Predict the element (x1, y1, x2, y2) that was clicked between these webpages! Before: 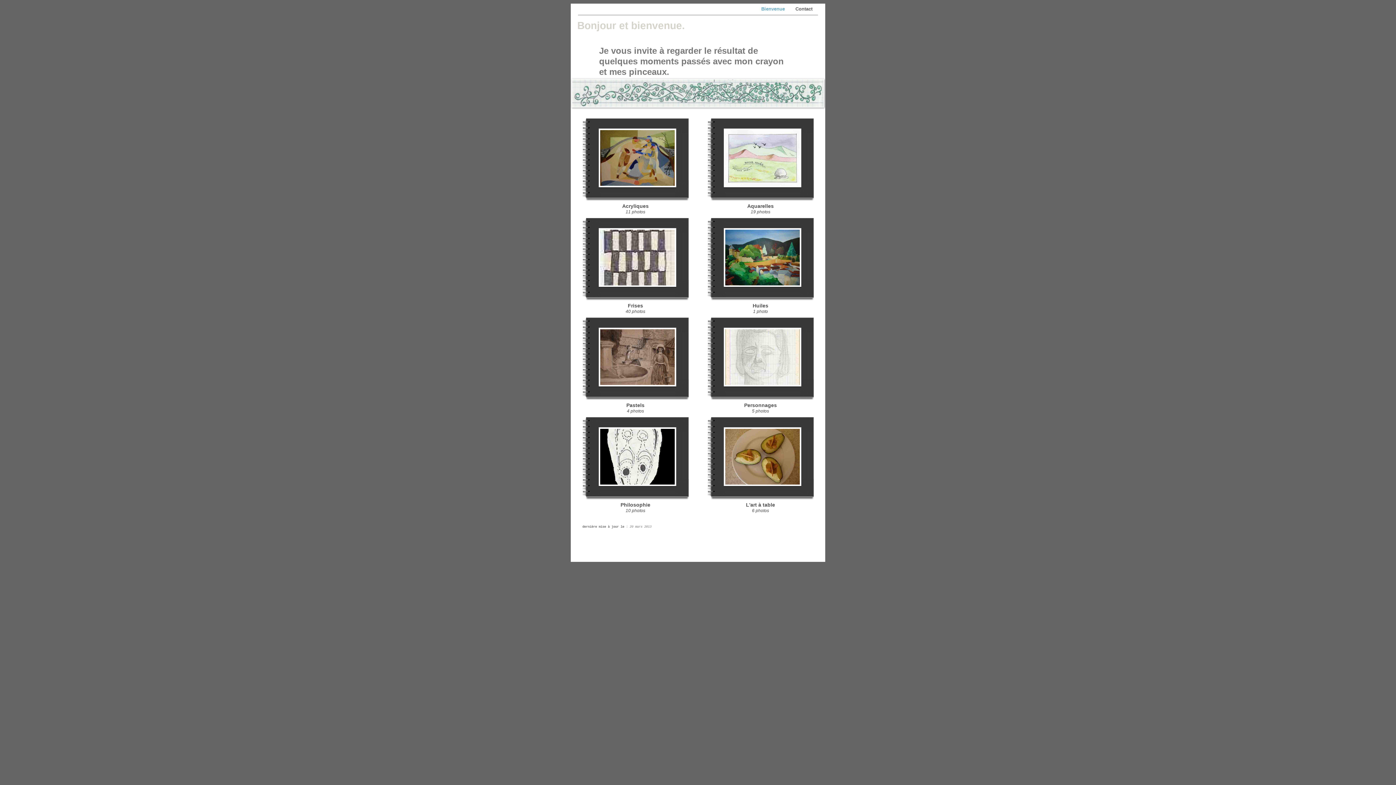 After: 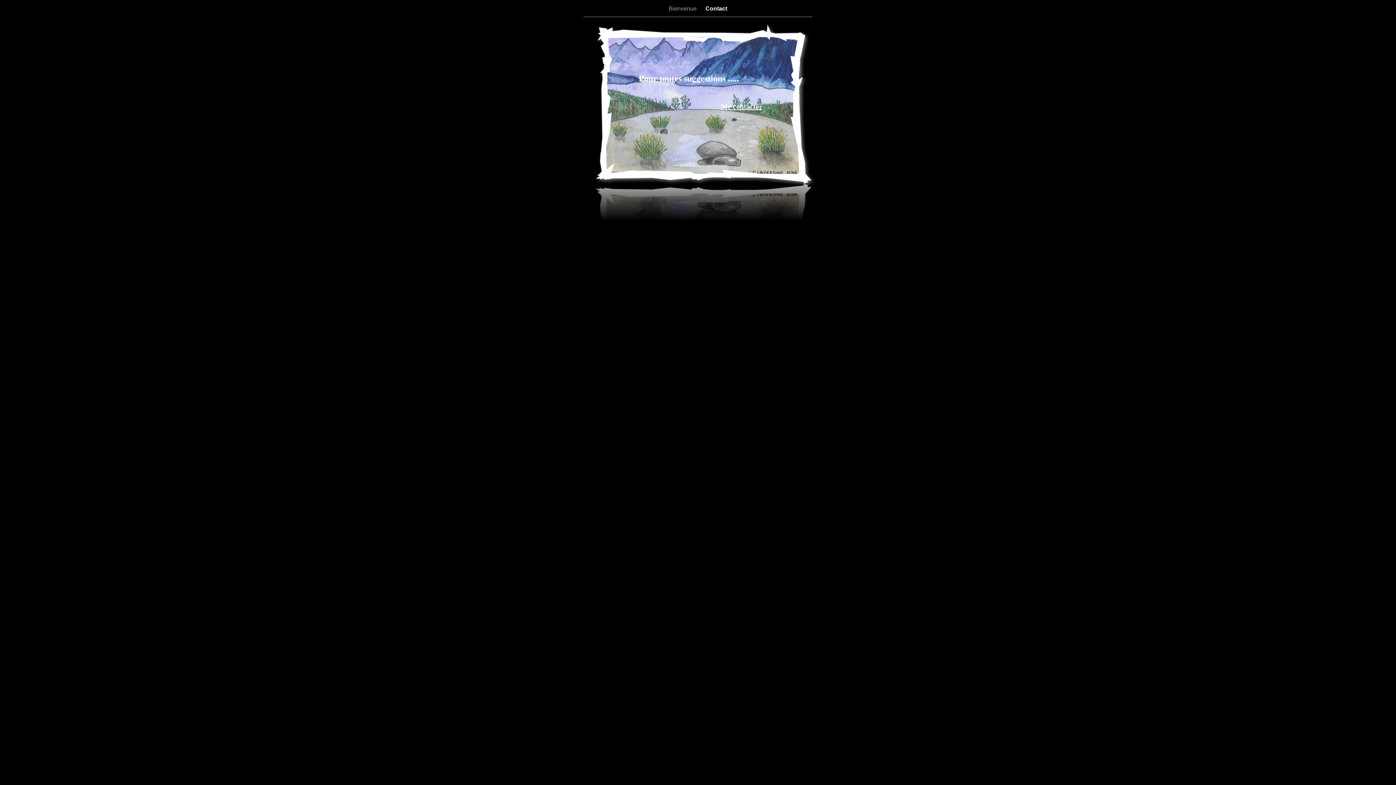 Action: label: Contact bbox: (792, 2, 816, 15)